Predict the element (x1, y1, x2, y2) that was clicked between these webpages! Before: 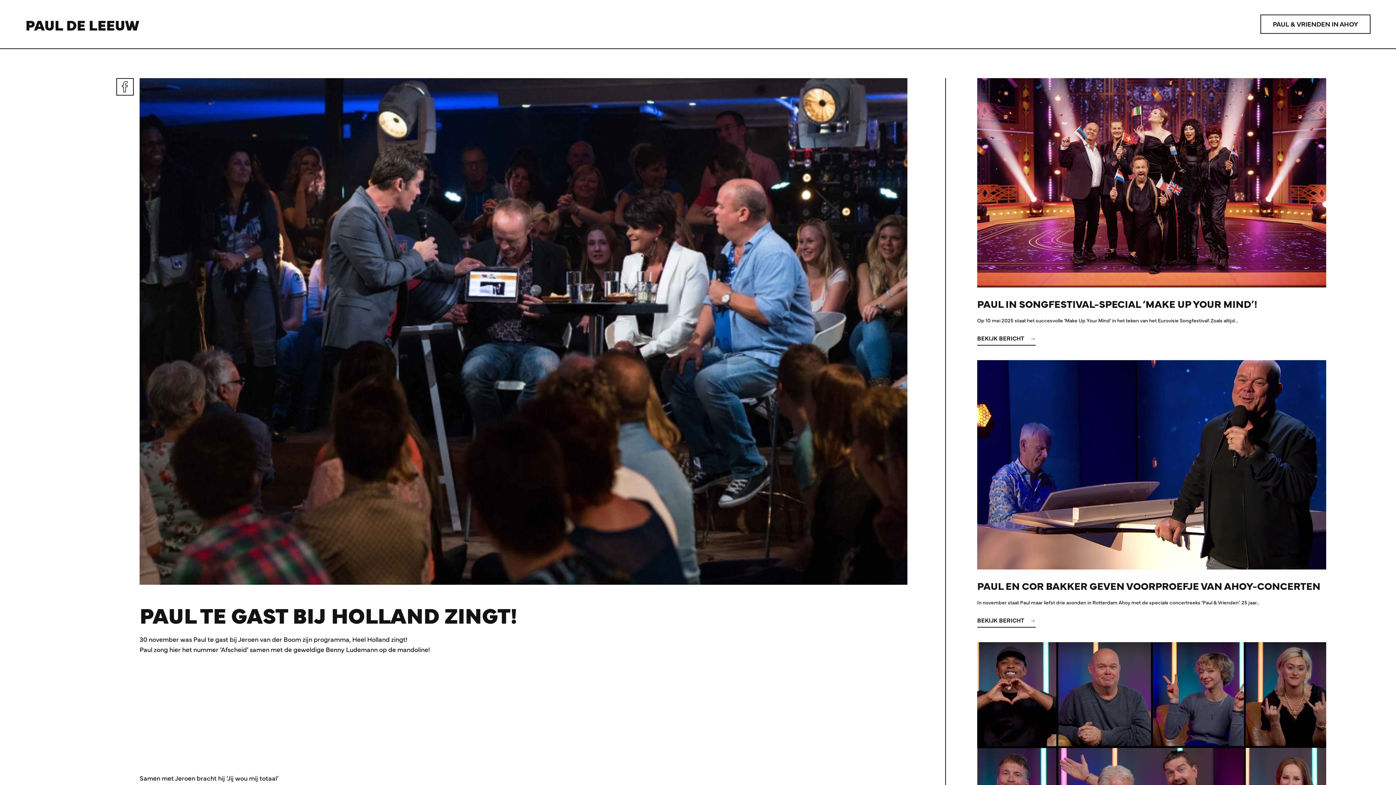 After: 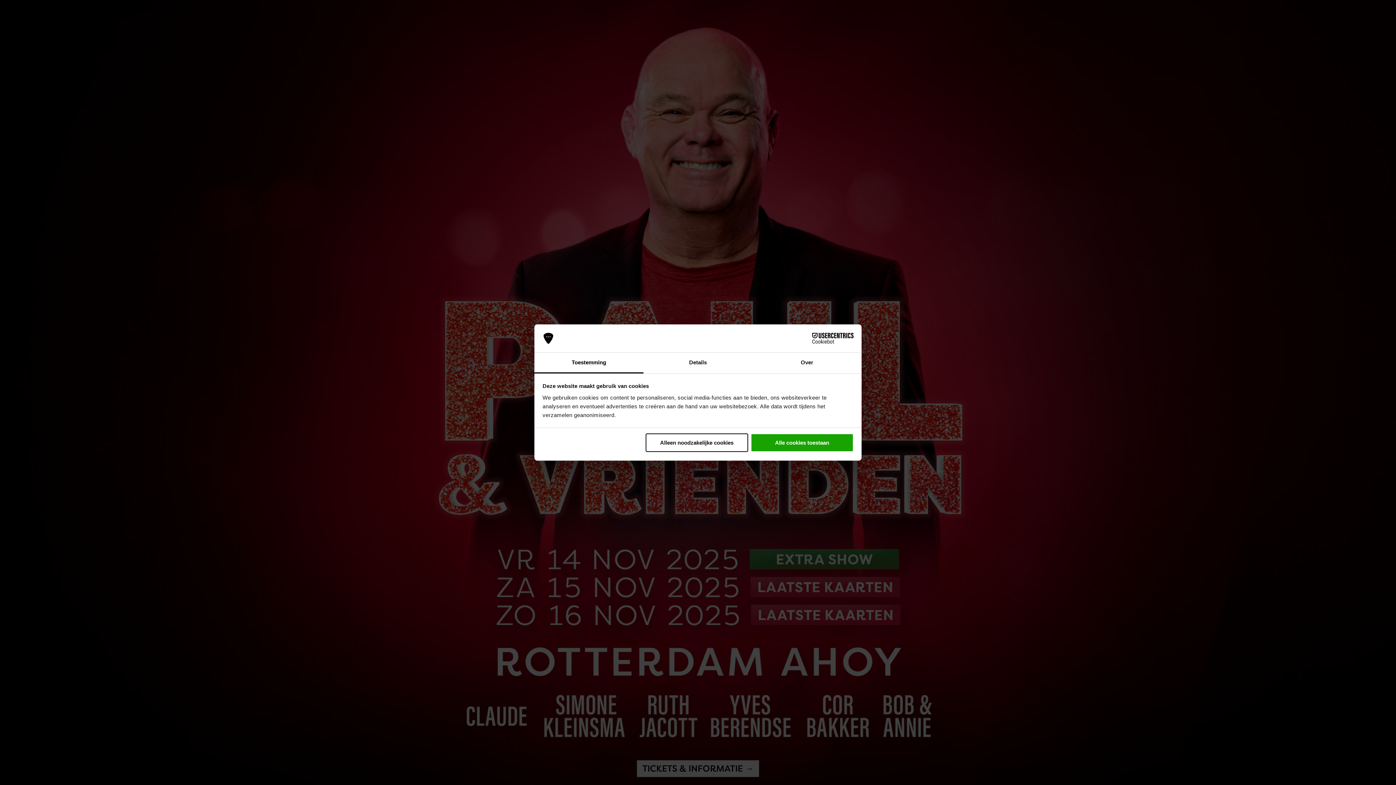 Action: label: PAUL & VRIENDEN IN AHOY bbox: (1260, 14, 1370, 33)